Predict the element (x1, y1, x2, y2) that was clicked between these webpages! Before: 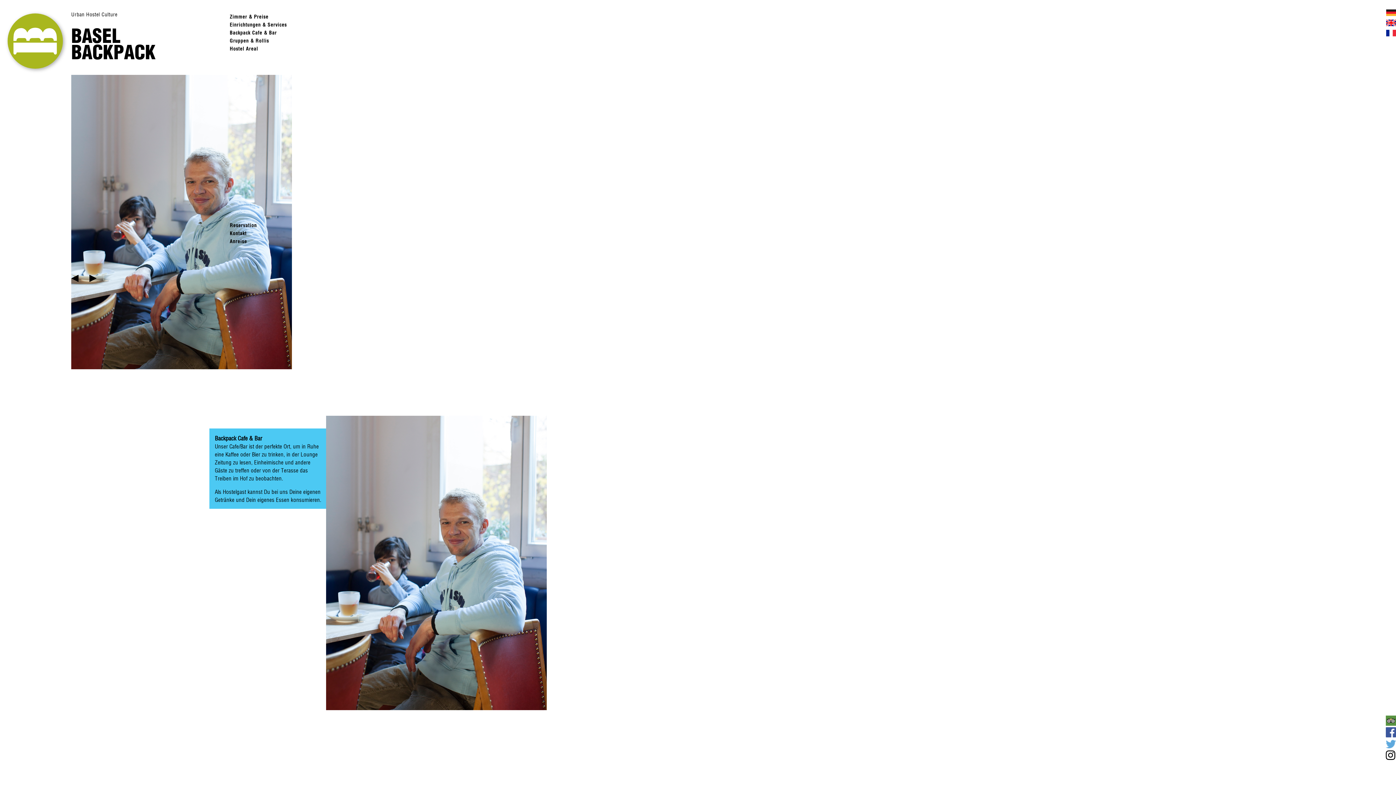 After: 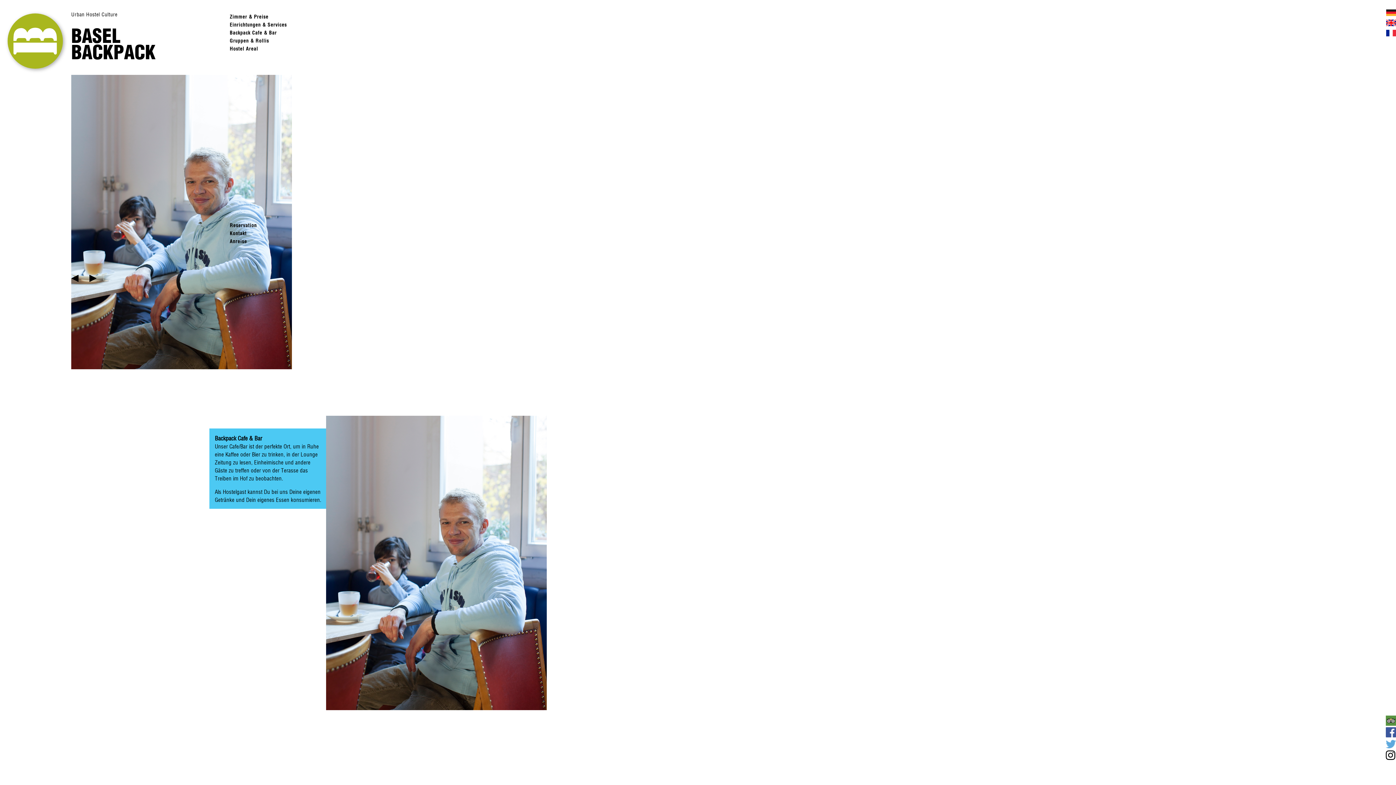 Action: bbox: (1386, 754, 1395, 761)